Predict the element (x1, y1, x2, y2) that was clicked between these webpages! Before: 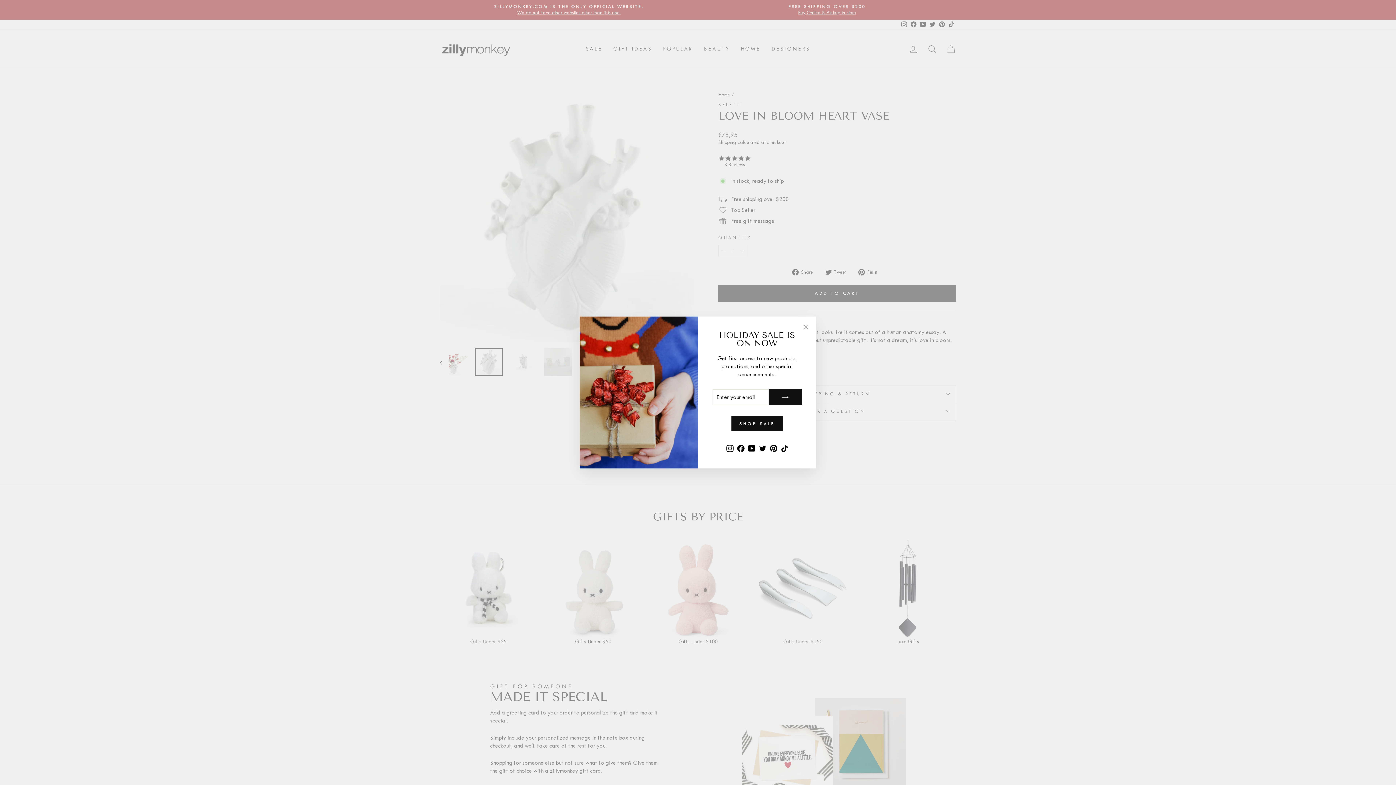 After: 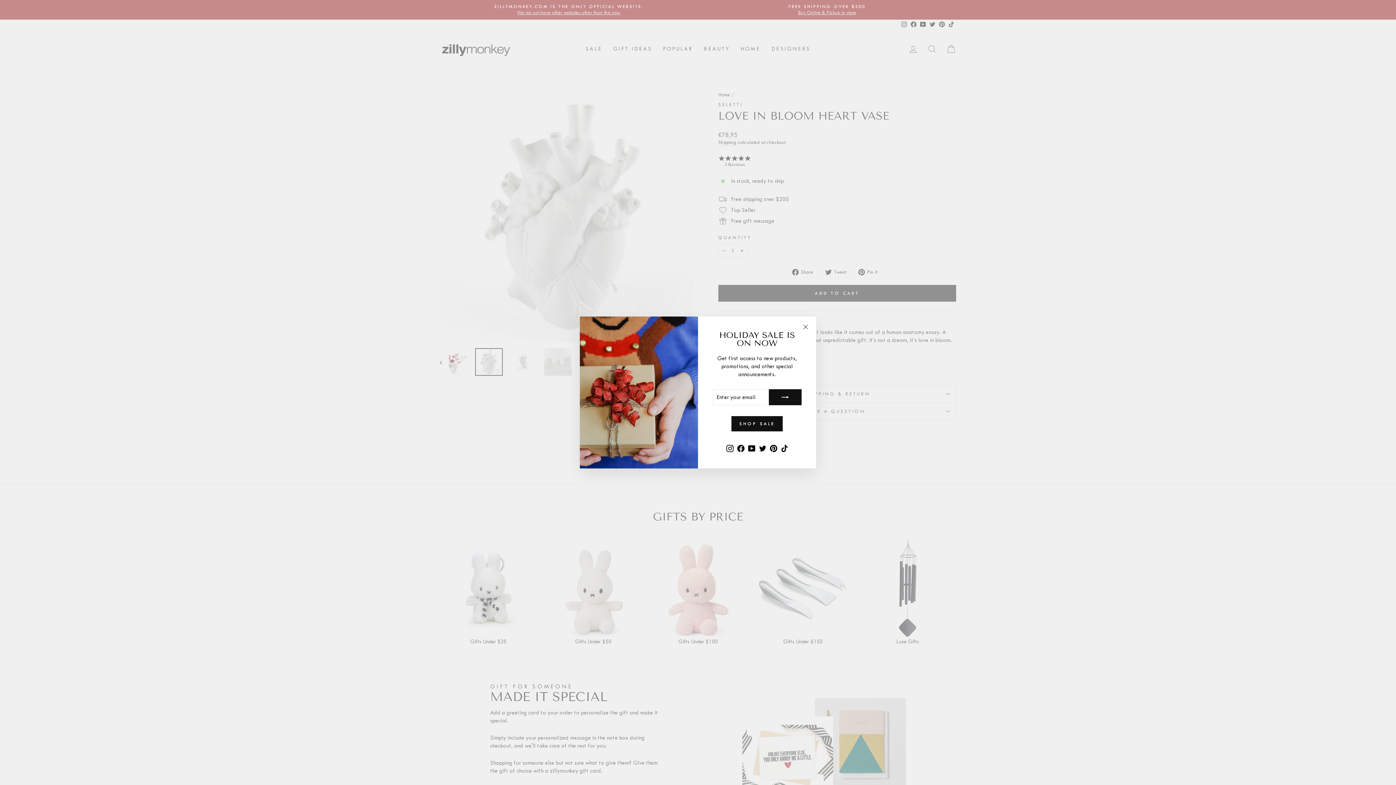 Action: label: Facebook bbox: (735, 442, 746, 454)